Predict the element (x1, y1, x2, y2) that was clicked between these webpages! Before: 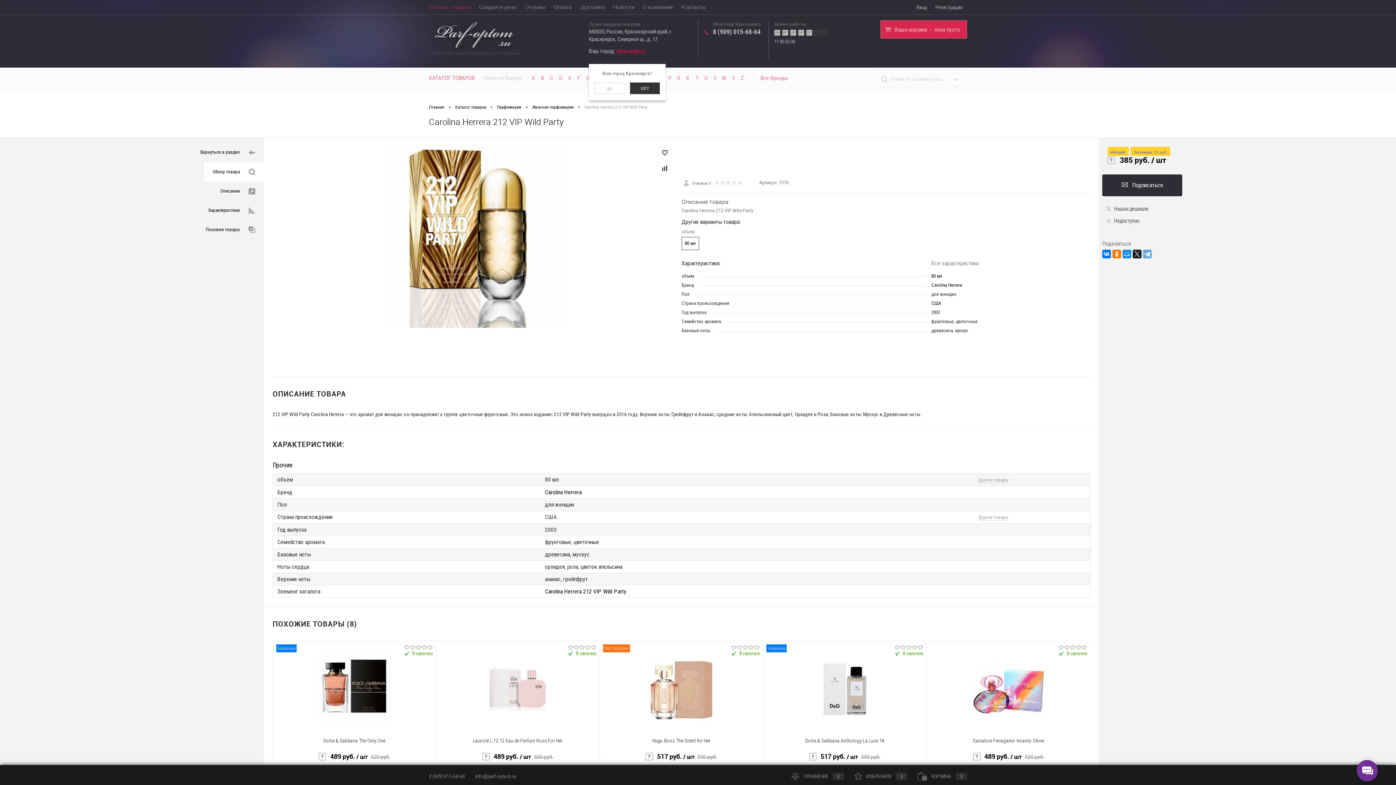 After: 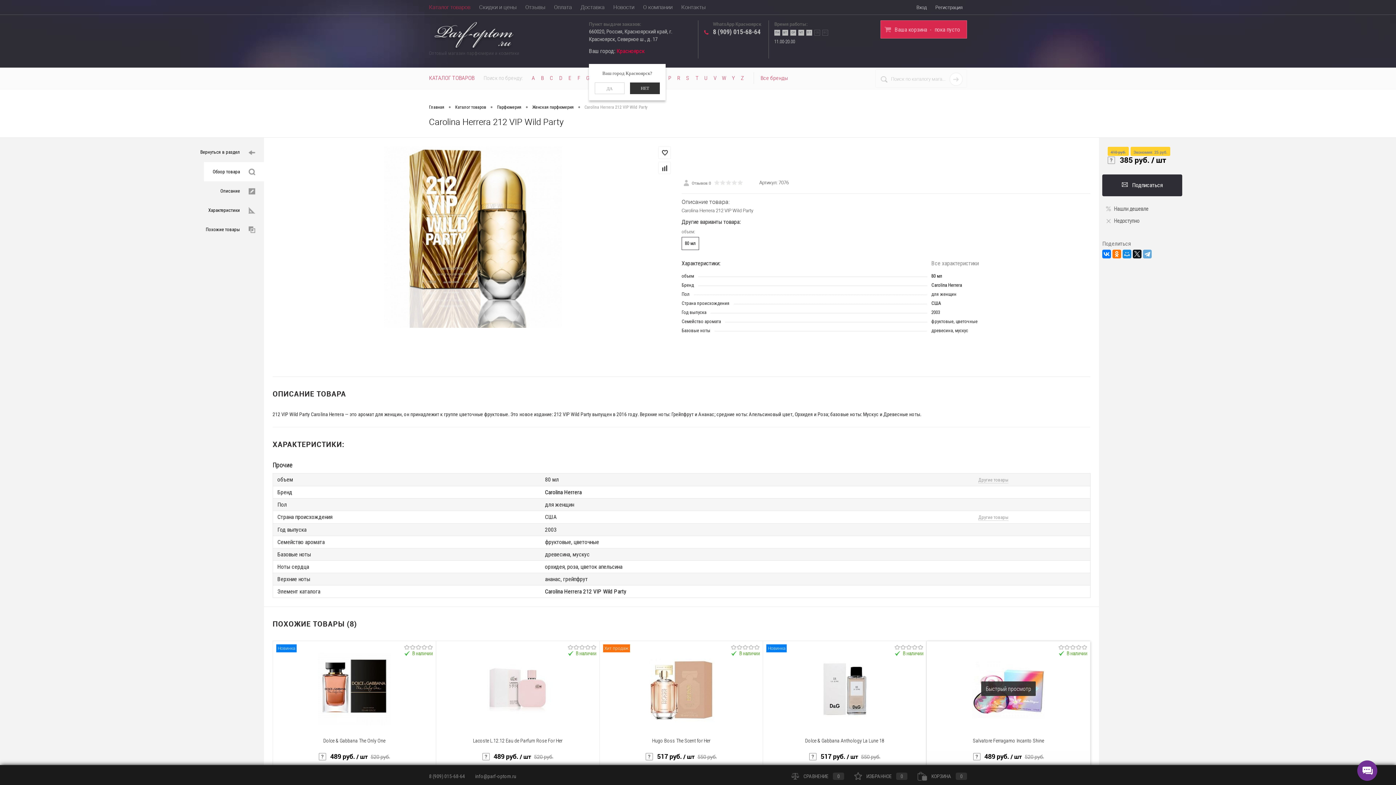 Action: bbox: (1058, 644, 1087, 663) label: В наличии